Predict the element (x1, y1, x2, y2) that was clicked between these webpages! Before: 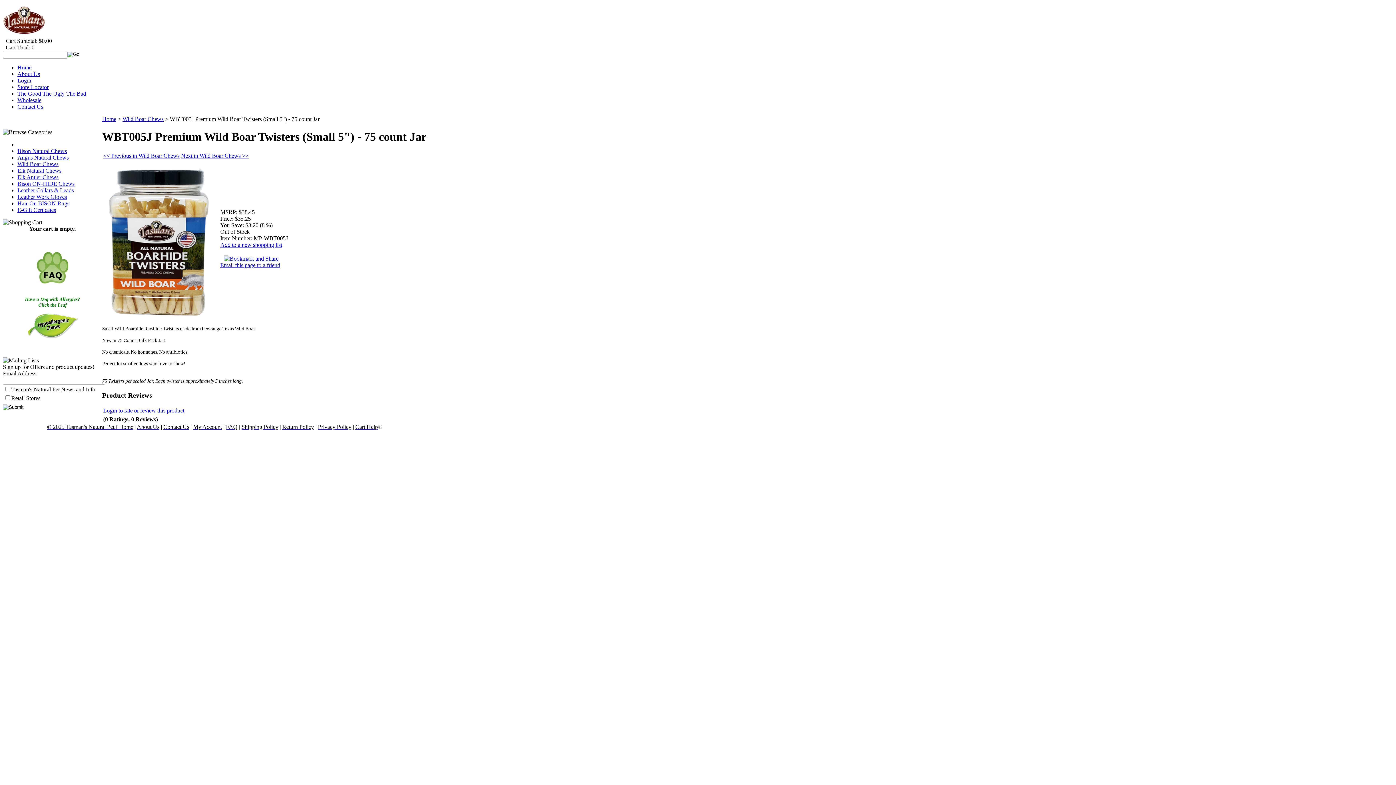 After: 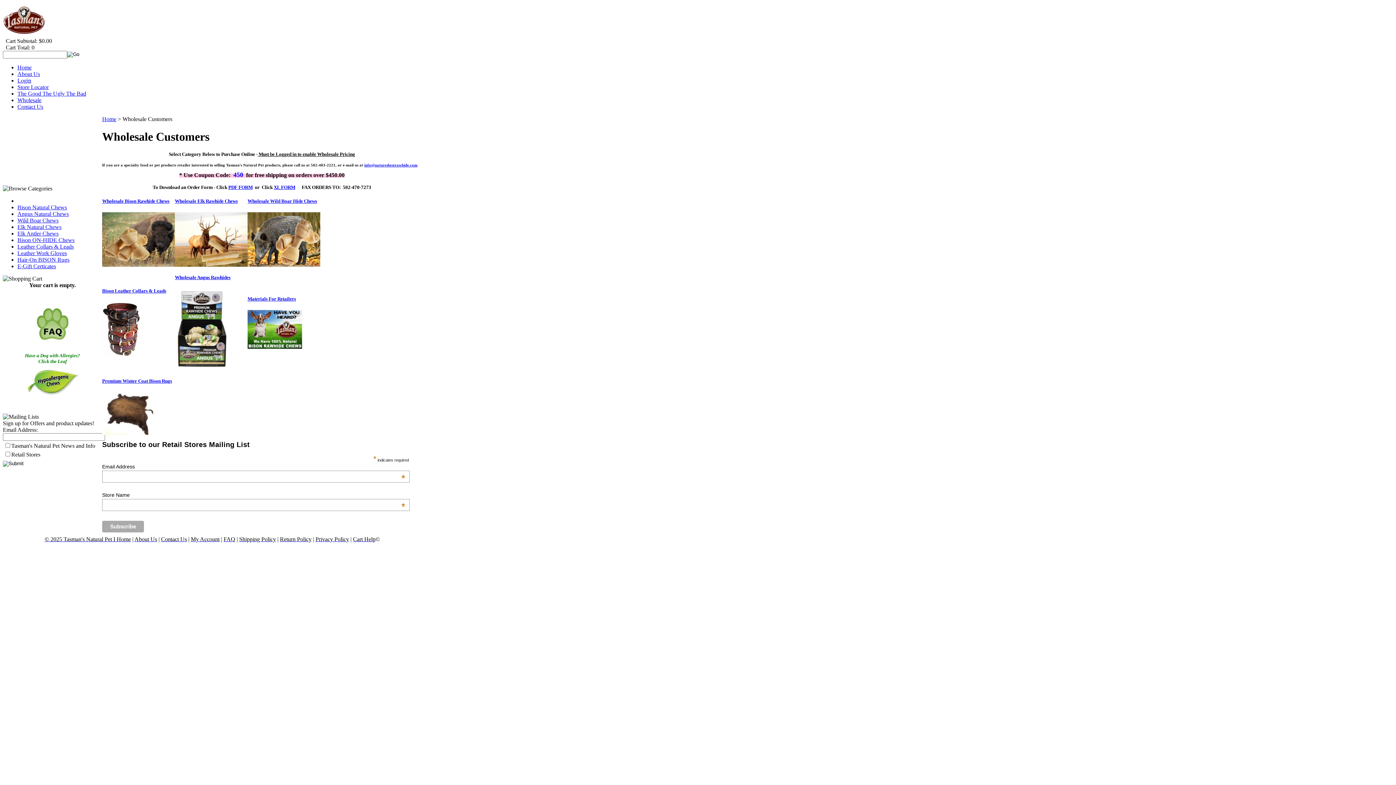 Action: label: Wholesale bbox: (17, 97, 41, 103)